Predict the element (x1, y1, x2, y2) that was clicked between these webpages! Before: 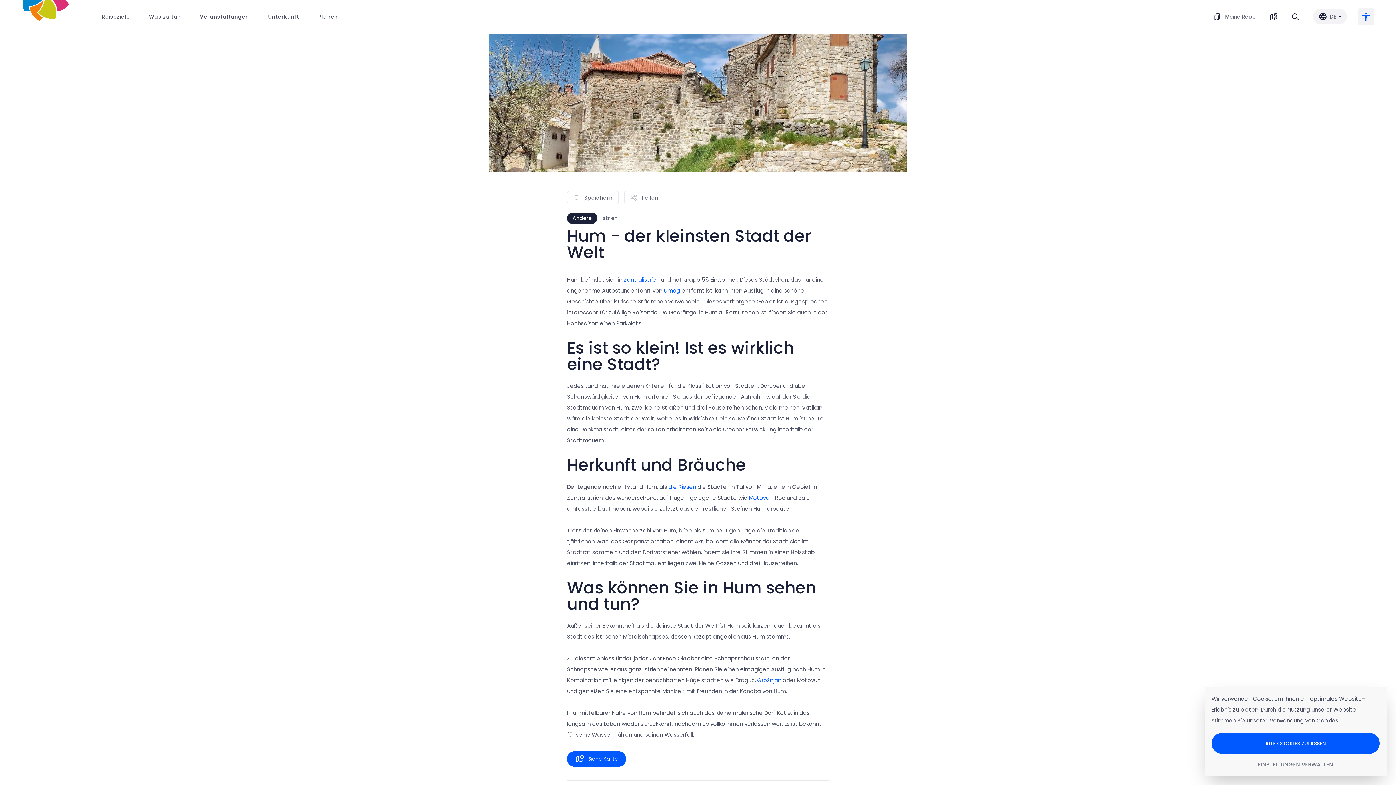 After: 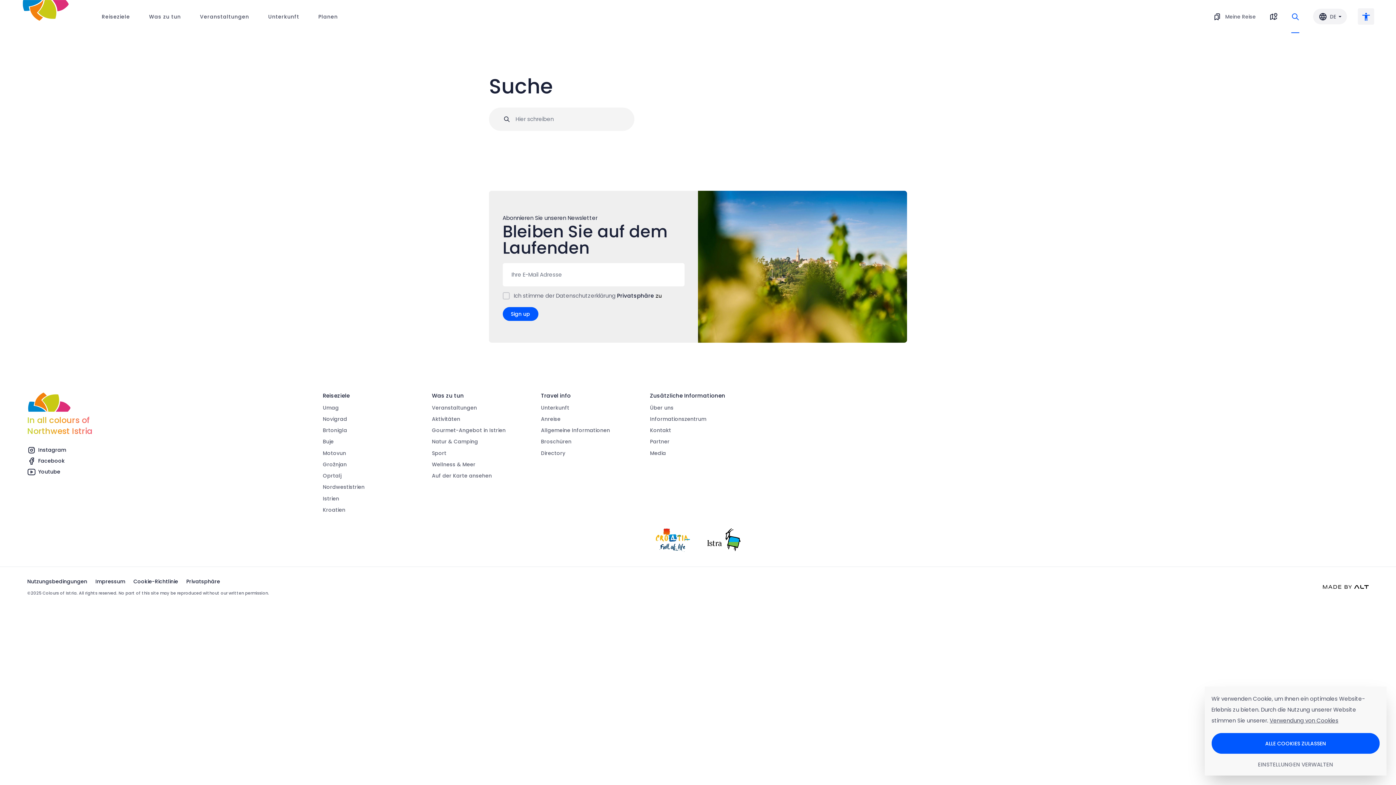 Action: bbox: (1291, 0, 1299, 33)